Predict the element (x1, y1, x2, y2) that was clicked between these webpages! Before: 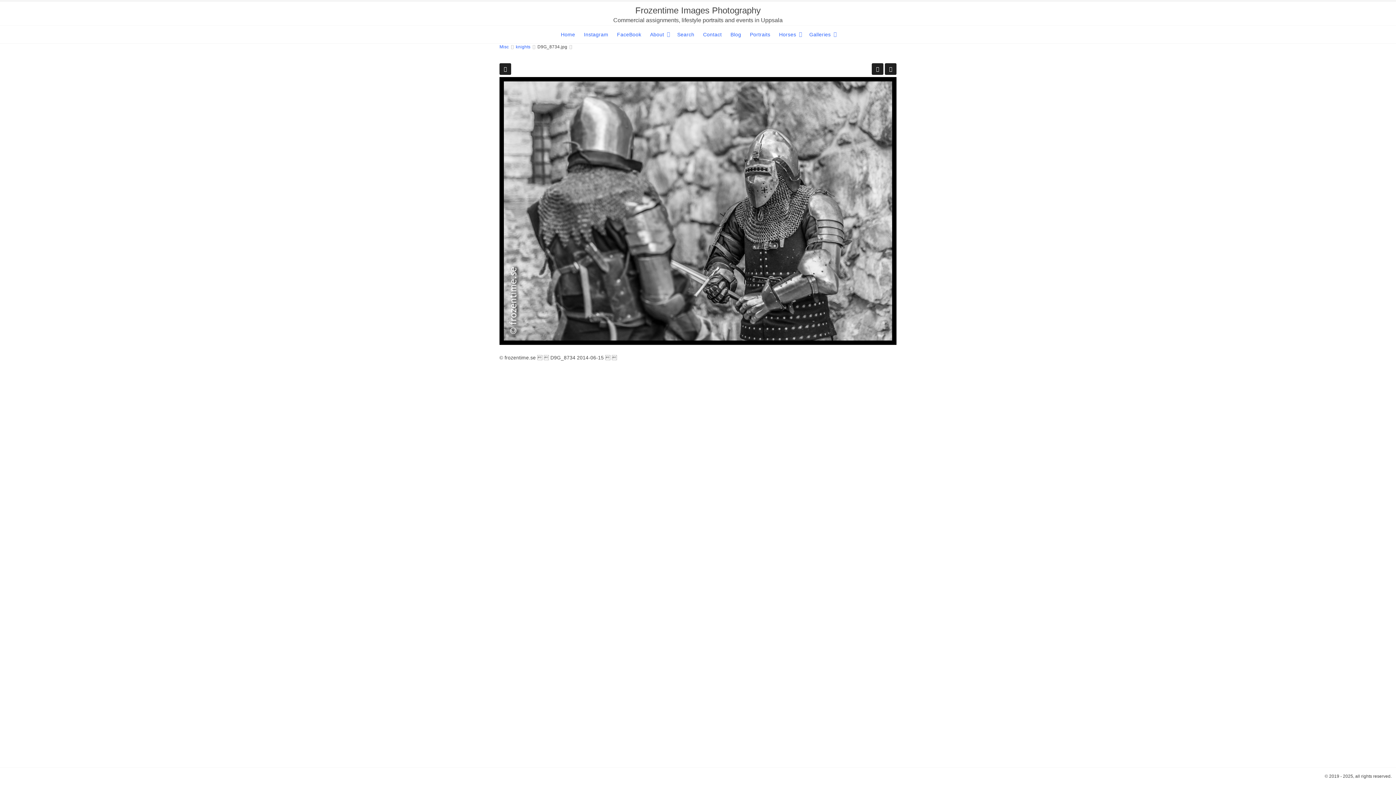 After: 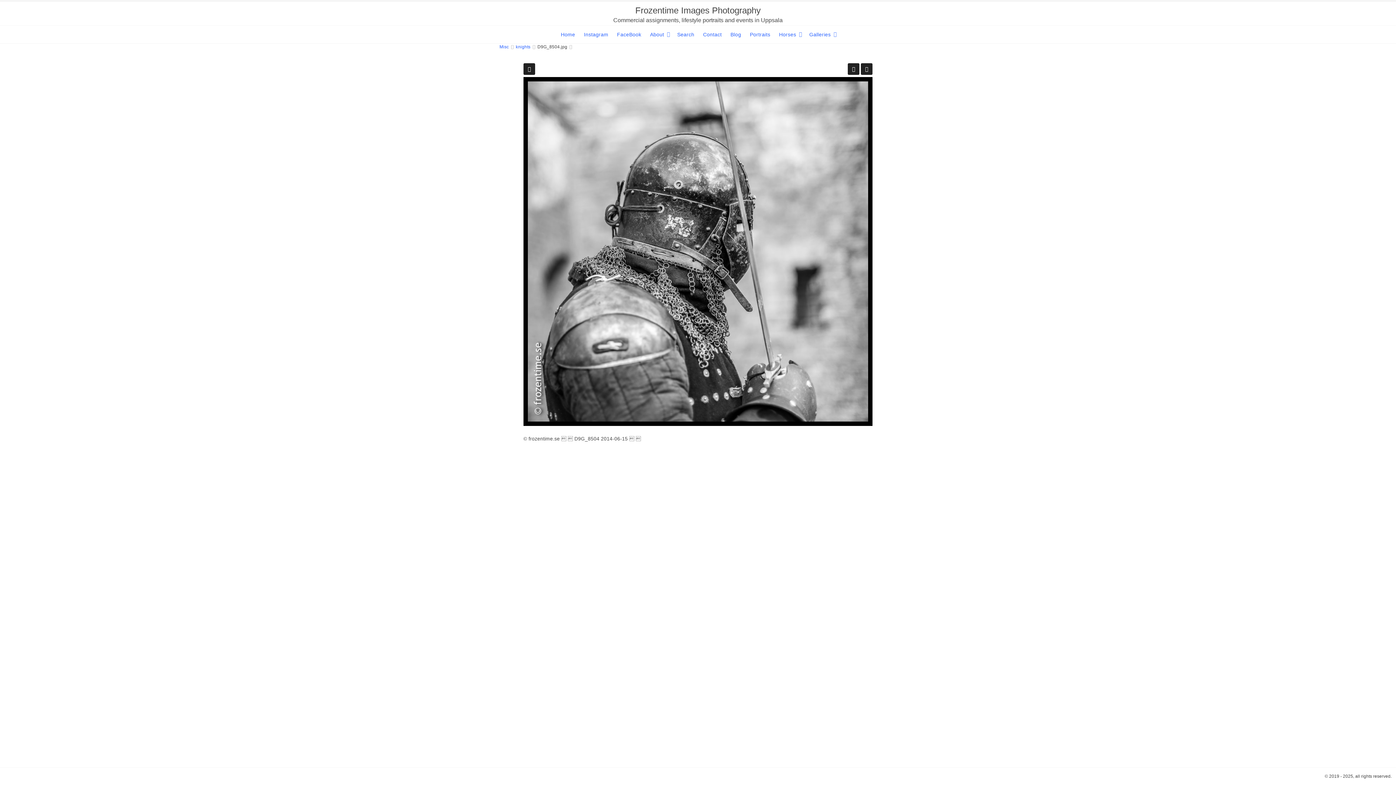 Action: bbox: (885, 63, 896, 74)